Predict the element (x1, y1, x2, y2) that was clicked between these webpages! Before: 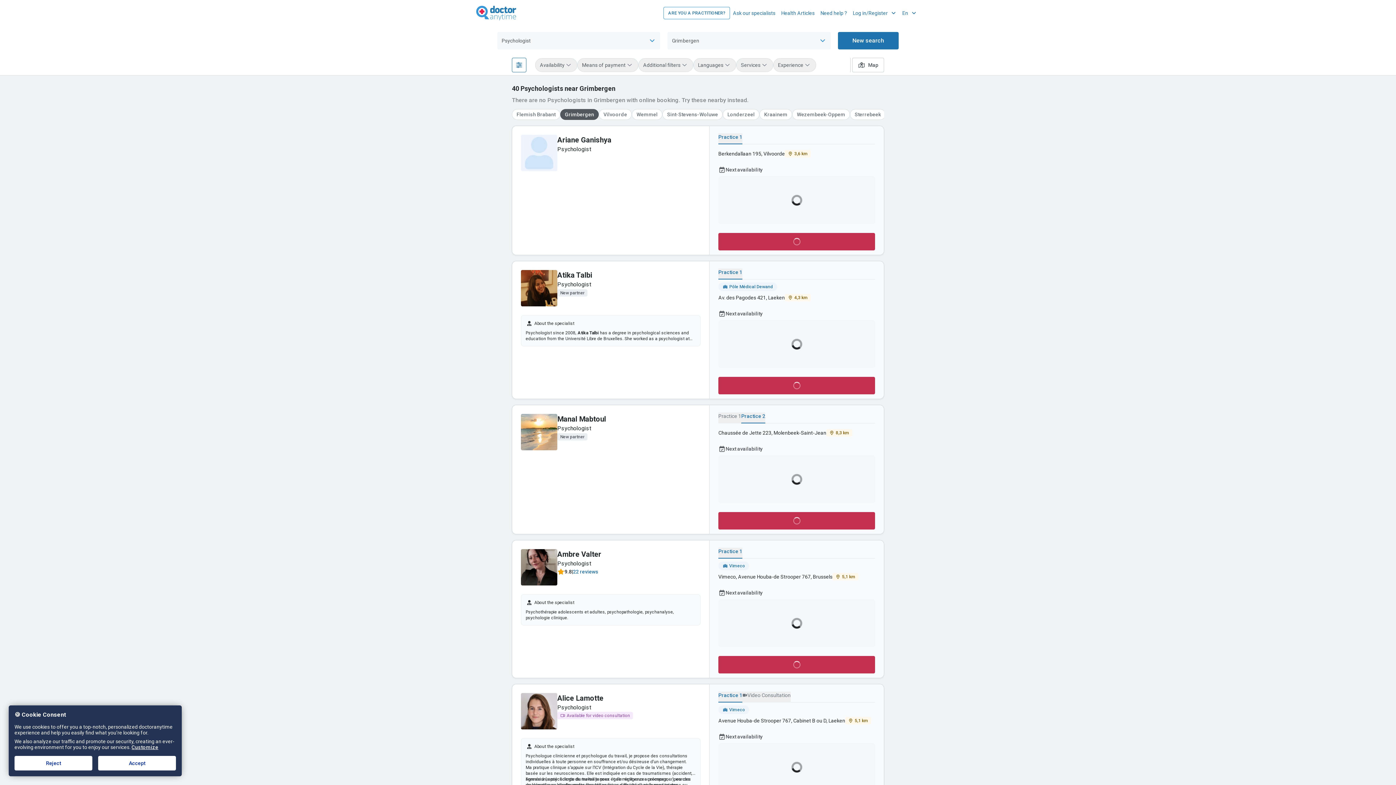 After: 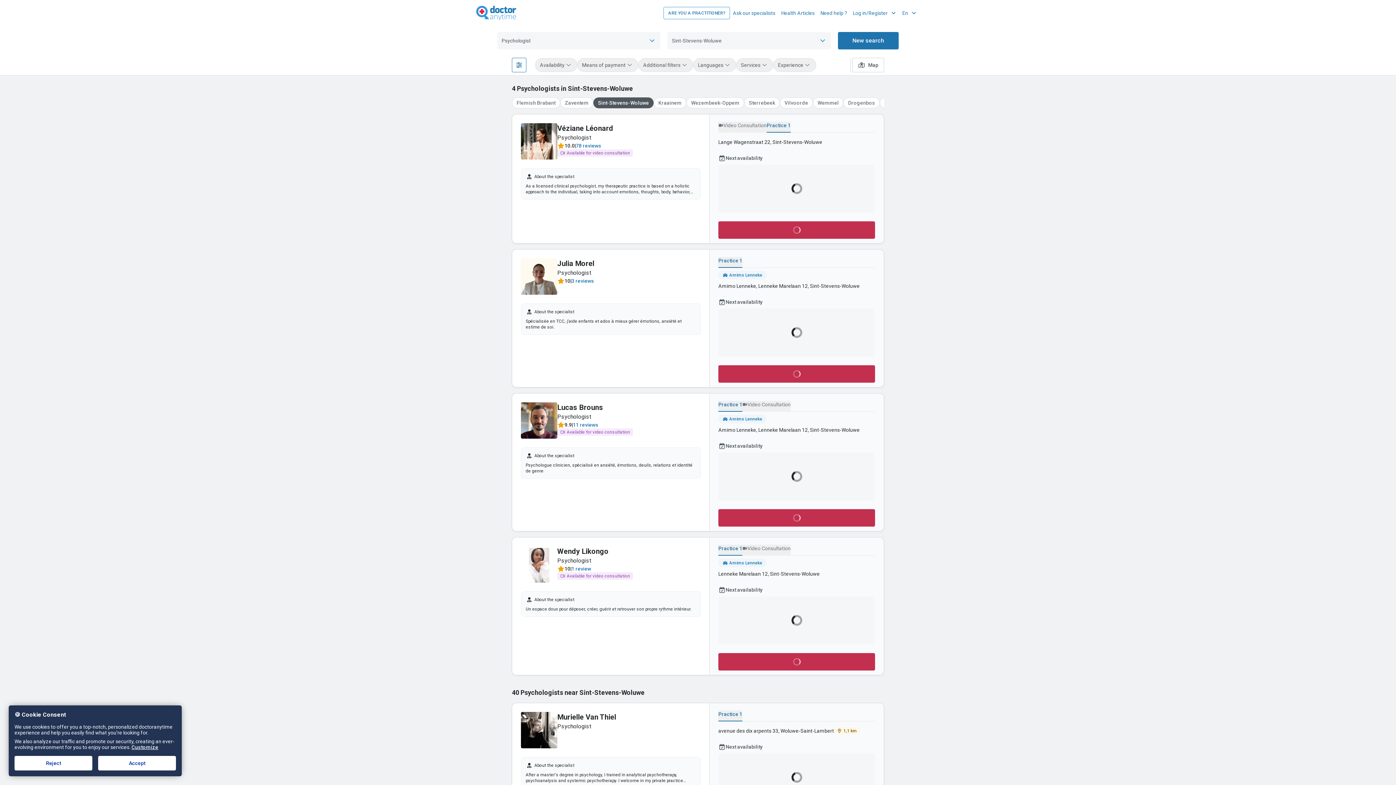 Action: label: Sint-Stevens-Woluwe bbox: (662, 109, 722, 120)